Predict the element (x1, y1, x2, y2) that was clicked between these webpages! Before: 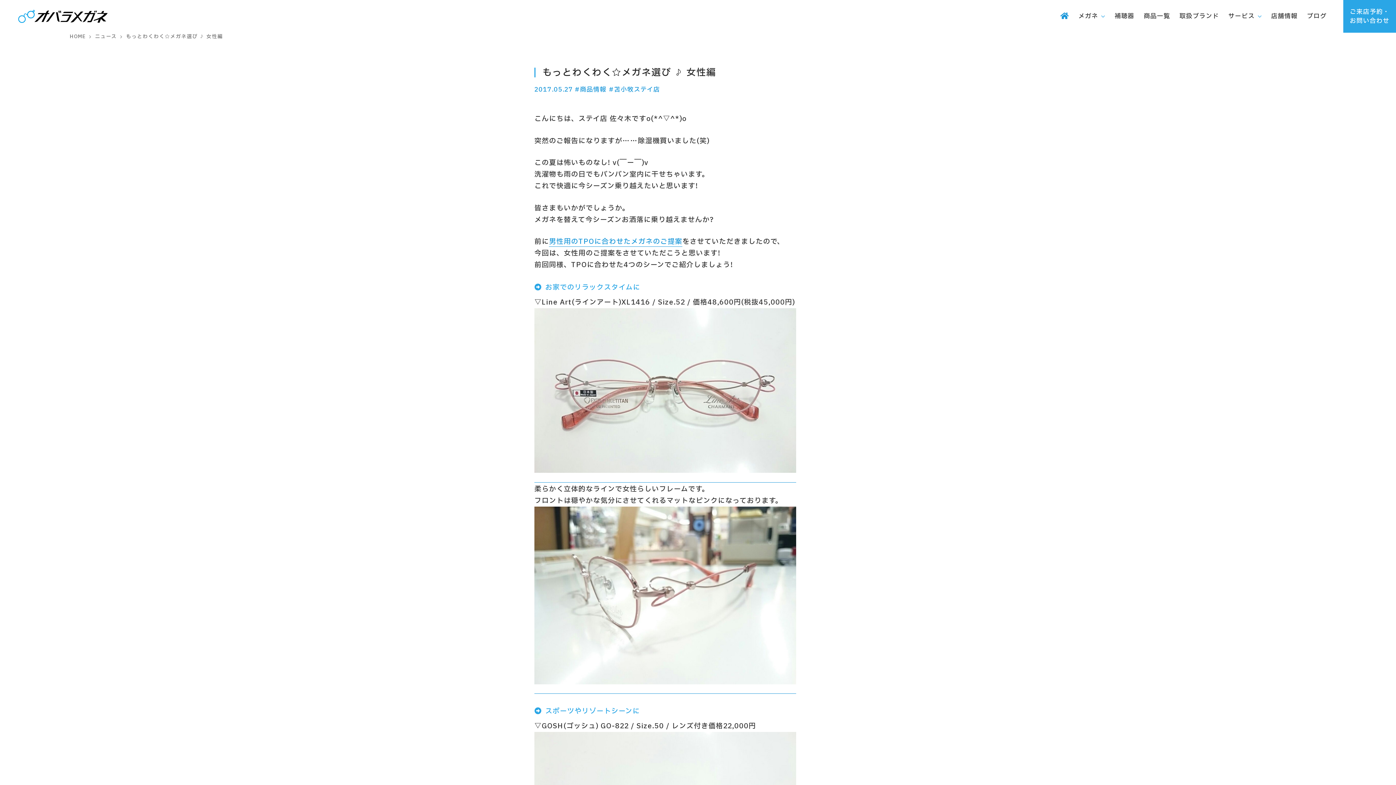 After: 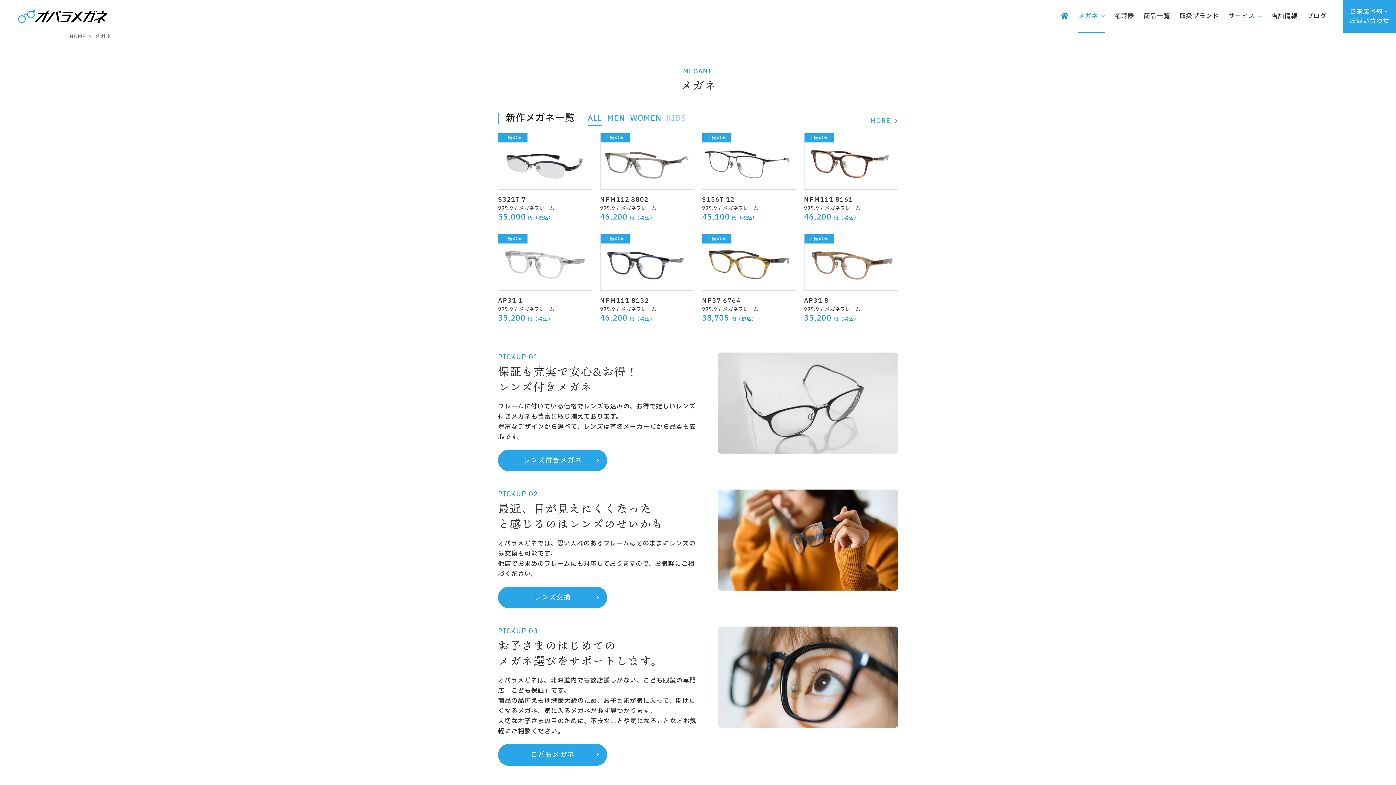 Action: bbox: (1078, 0, 1105, 32) label: メガネ